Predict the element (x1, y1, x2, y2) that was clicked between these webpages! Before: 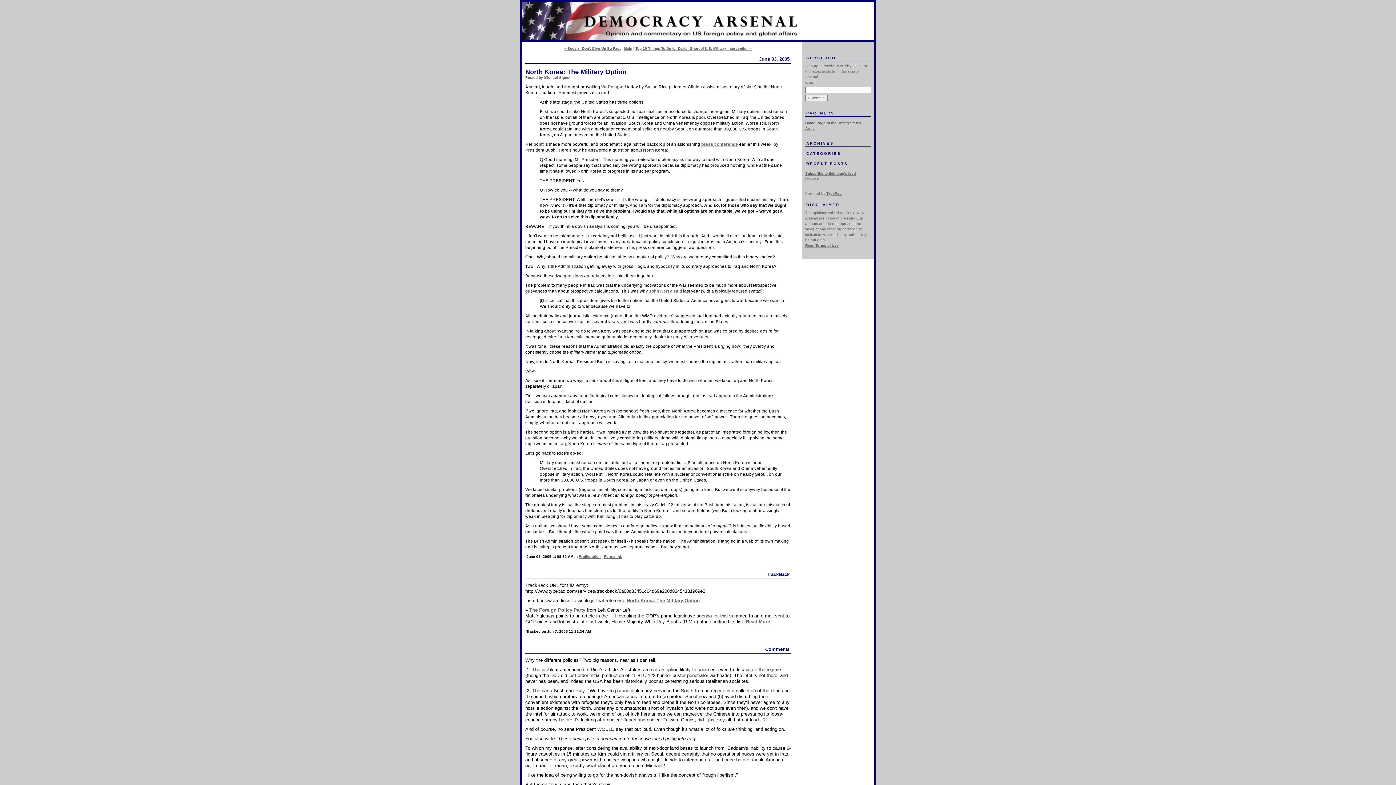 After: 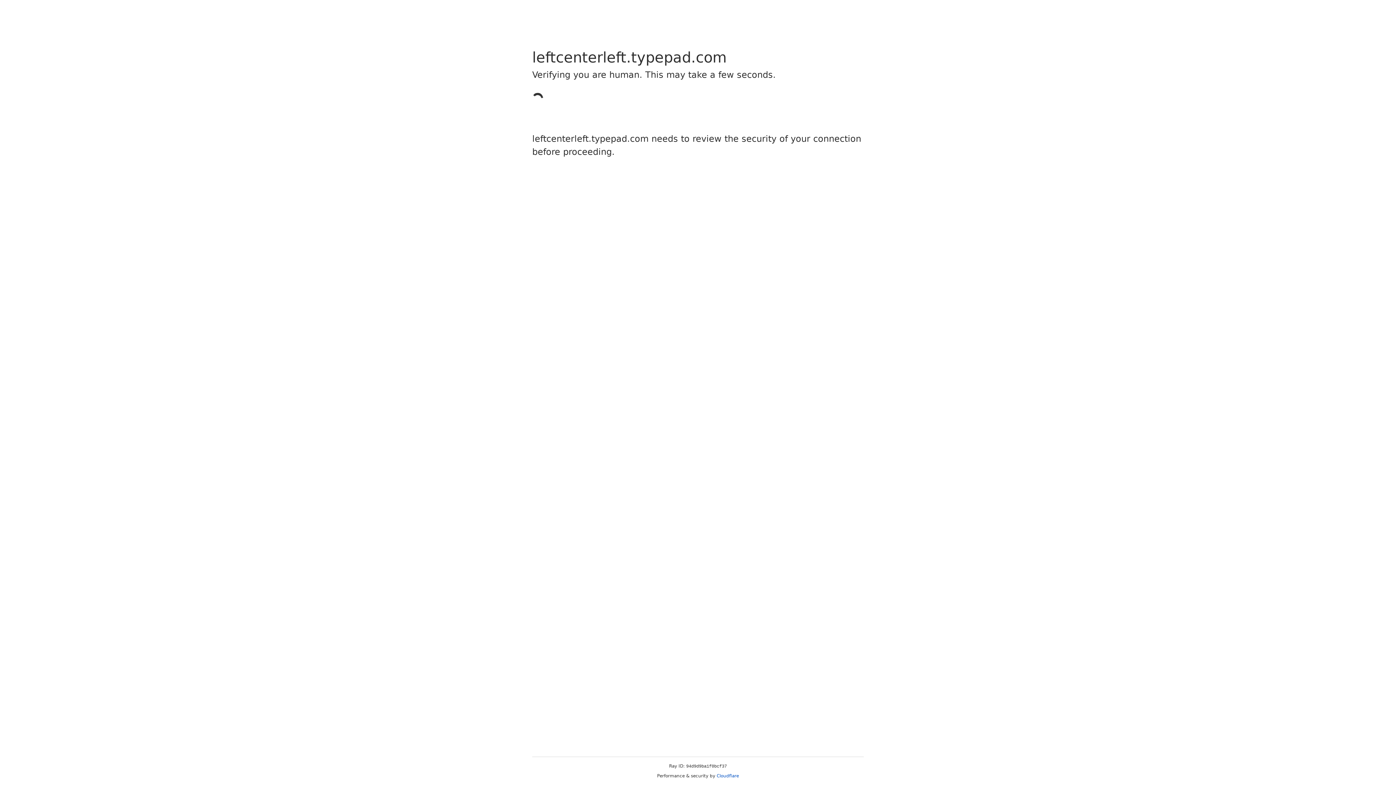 Action: bbox: (529, 607, 585, 613) label: The Foreign Policy Party